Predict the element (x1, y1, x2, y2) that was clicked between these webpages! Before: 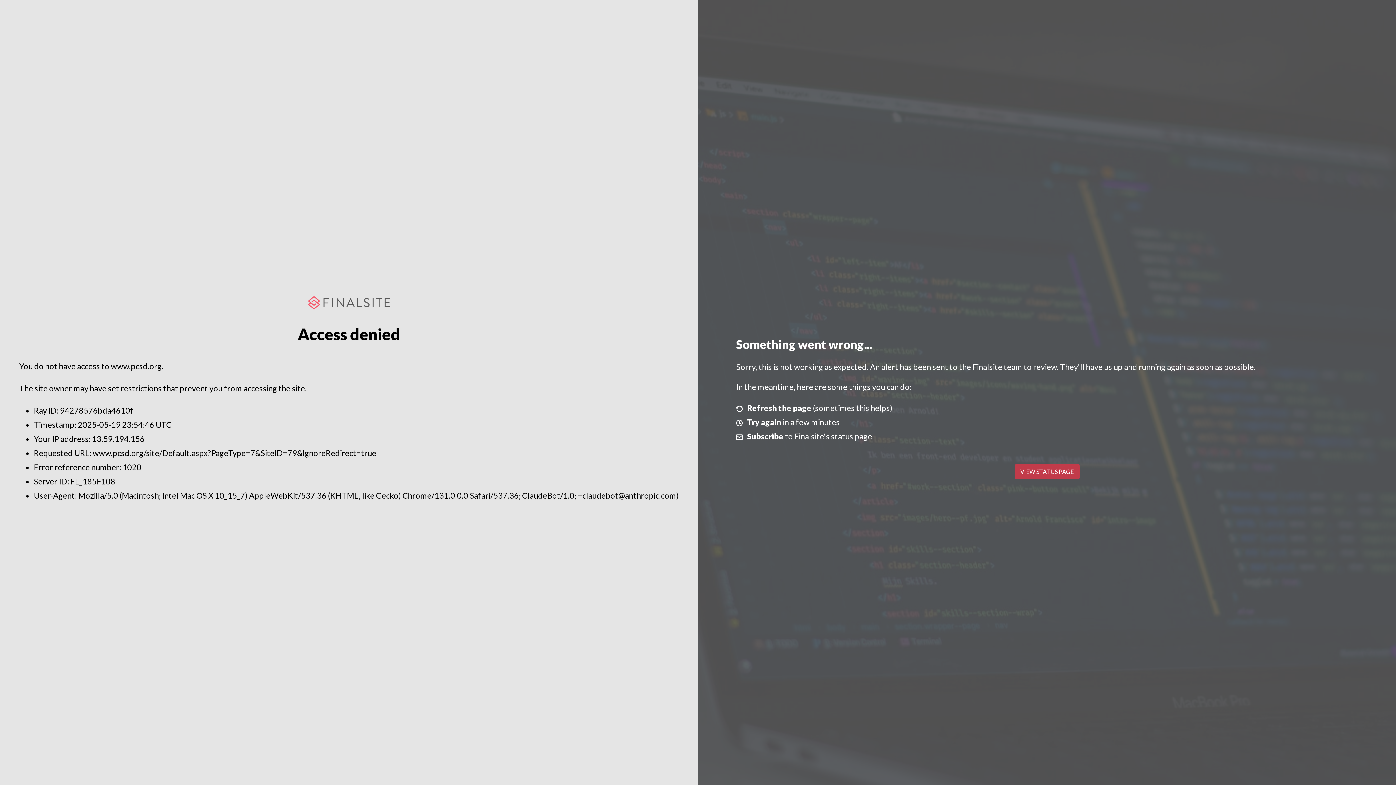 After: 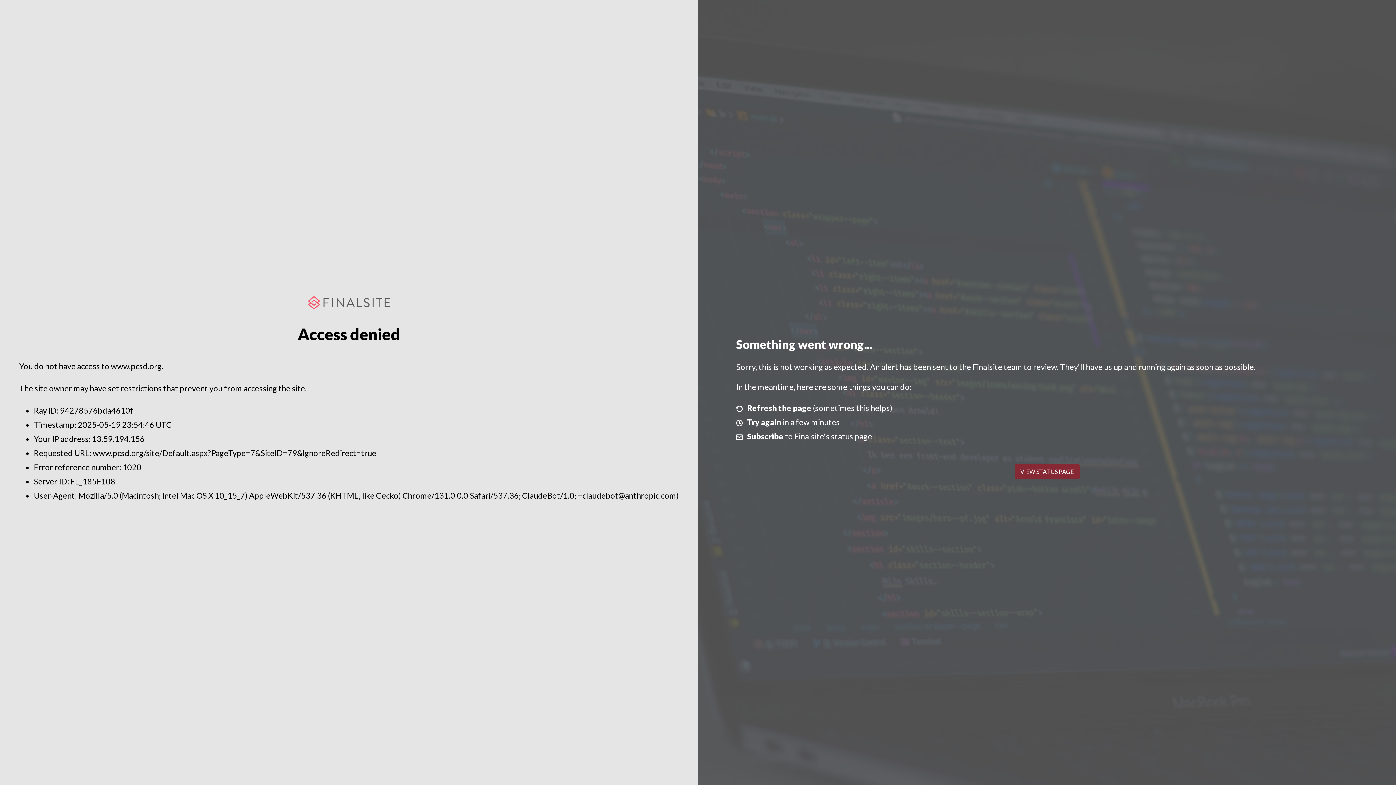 Action: bbox: (1014, 464, 1079, 479) label: VIEW STATUS PAGE